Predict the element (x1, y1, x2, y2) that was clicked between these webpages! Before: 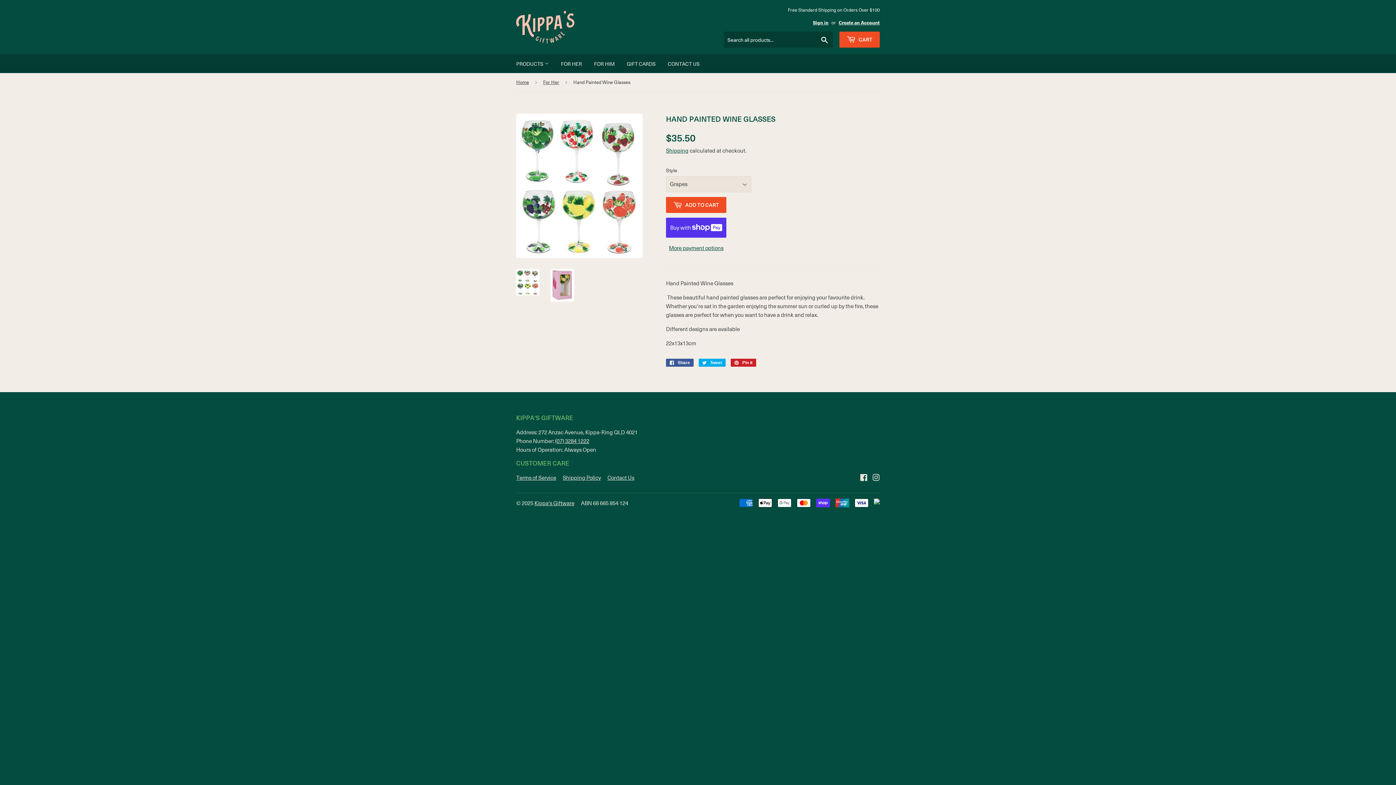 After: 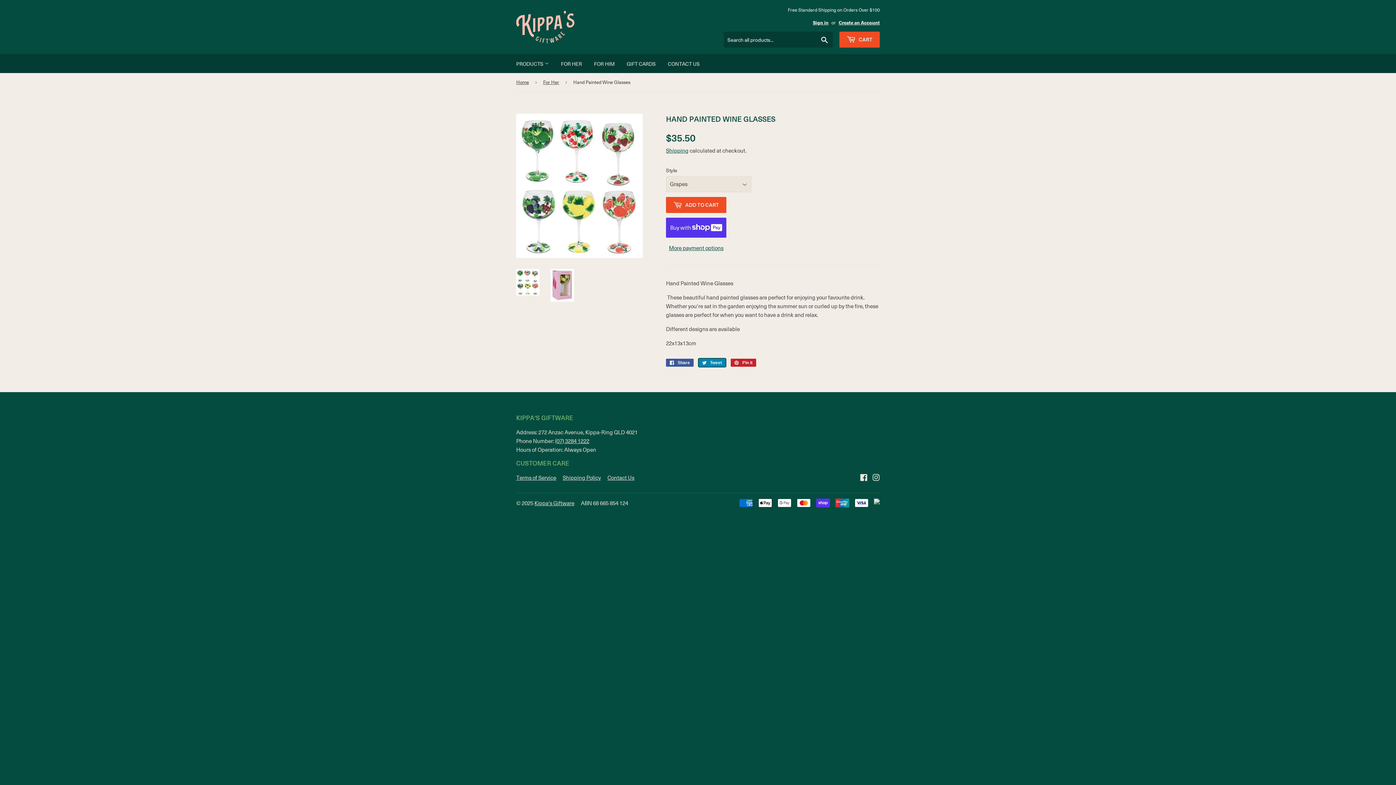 Action: bbox: (698, 358, 725, 366) label:  Tweet
Tweet on Twitter